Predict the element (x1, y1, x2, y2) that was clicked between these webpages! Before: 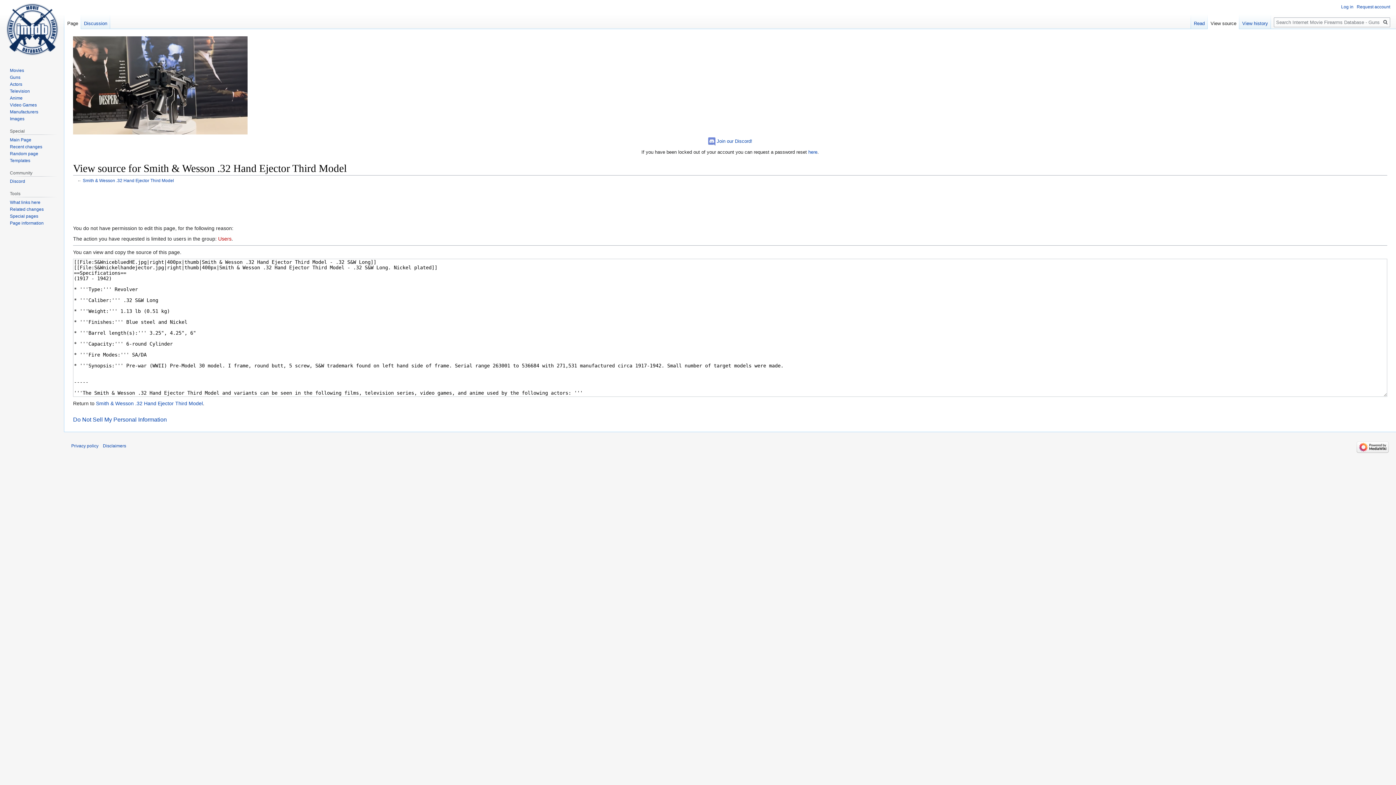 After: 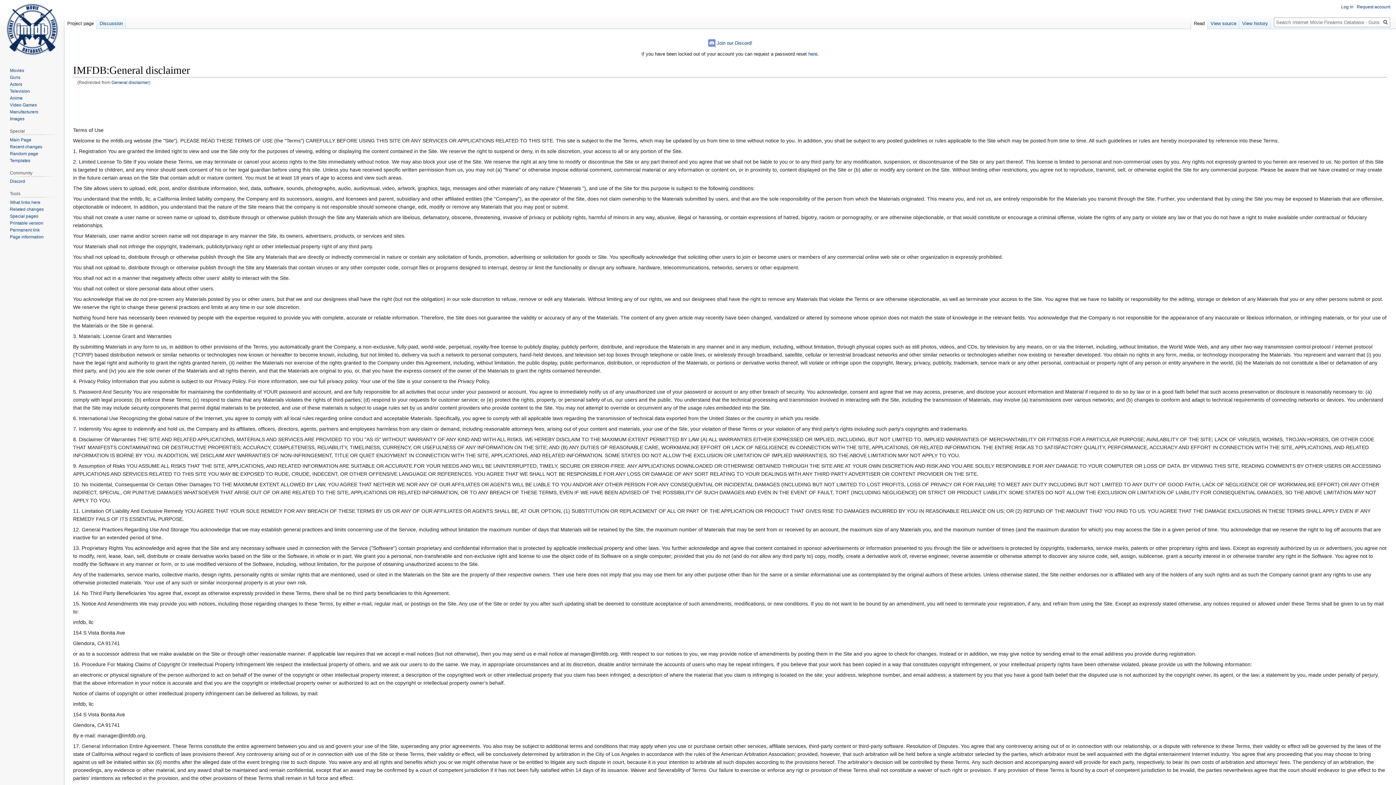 Action: label: Disclaimers bbox: (102, 443, 126, 448)